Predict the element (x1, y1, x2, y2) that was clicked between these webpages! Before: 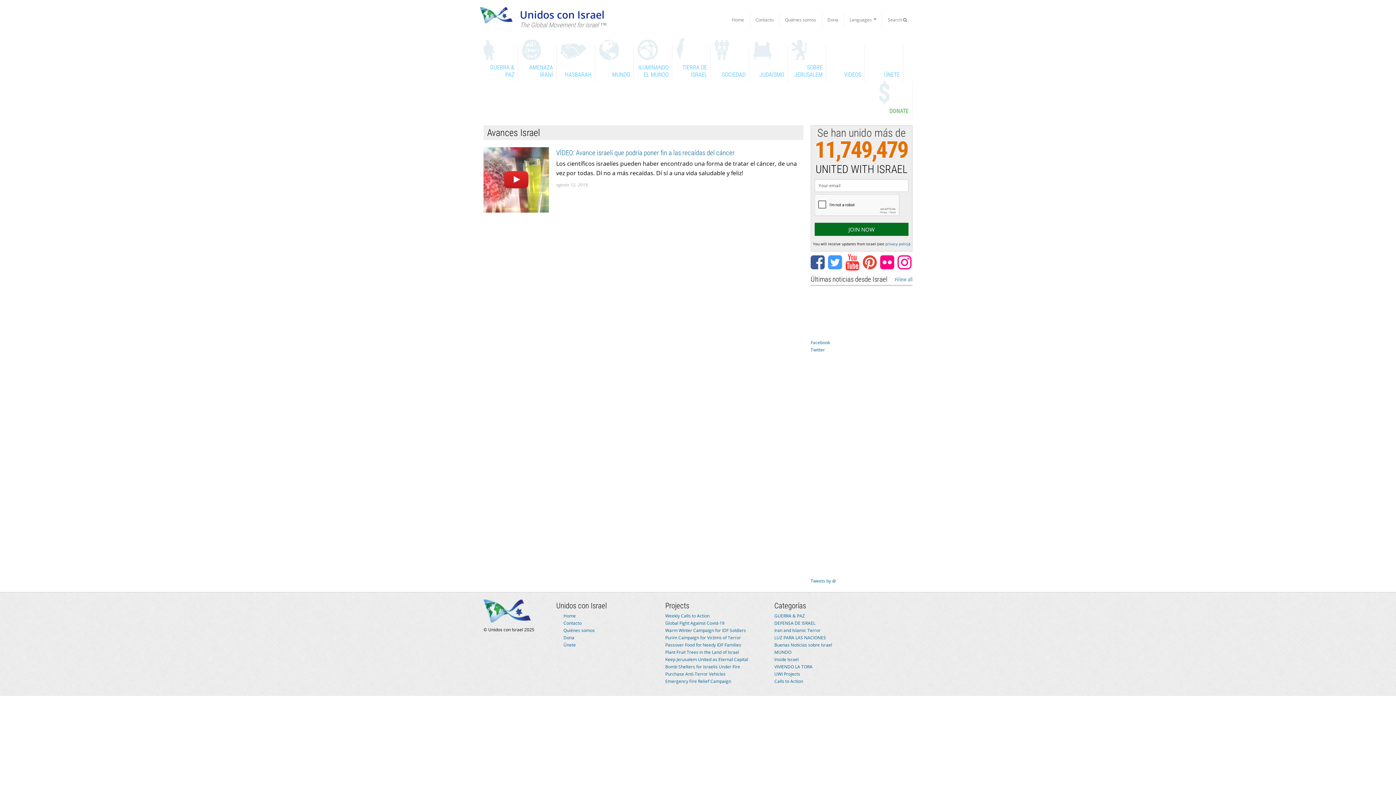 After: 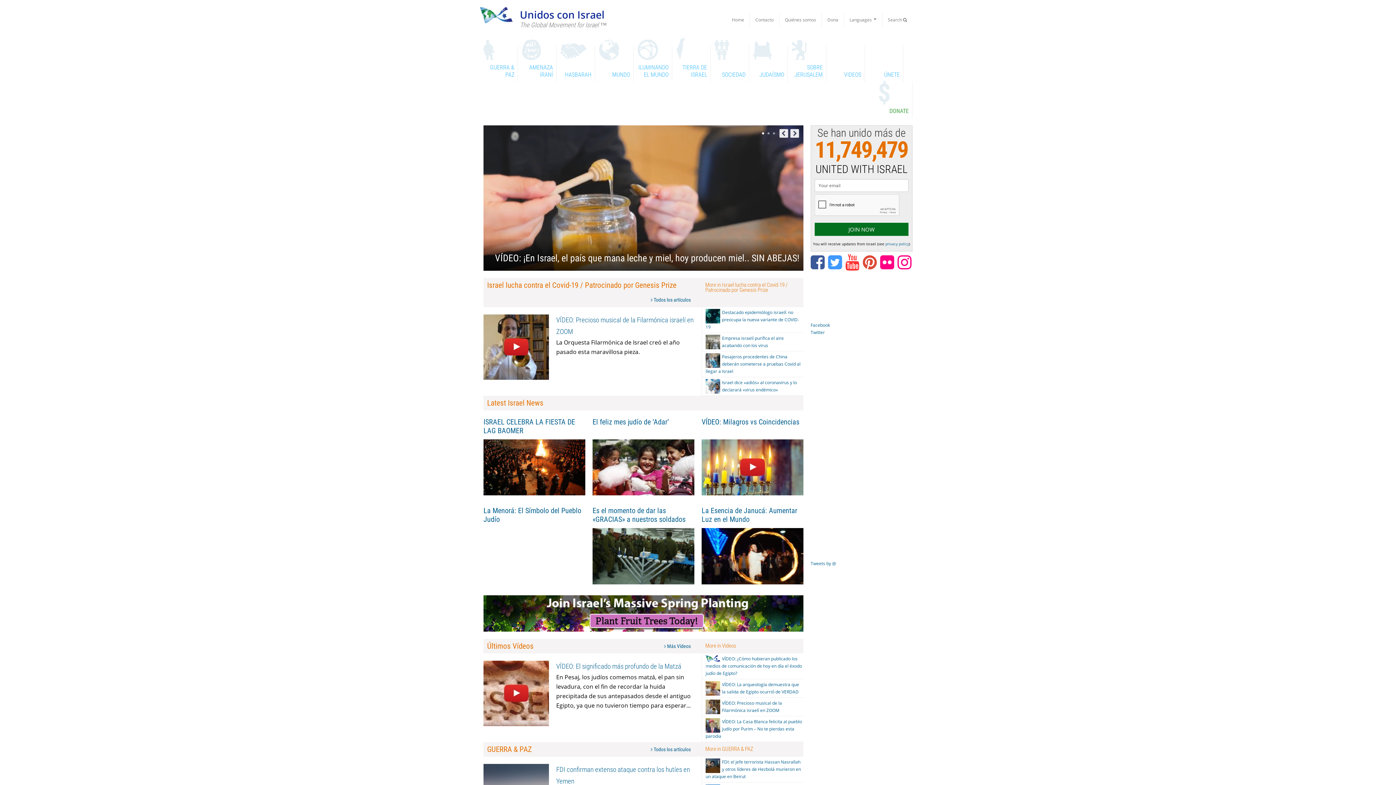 Action: label: Home bbox: (563, 613, 576, 619)